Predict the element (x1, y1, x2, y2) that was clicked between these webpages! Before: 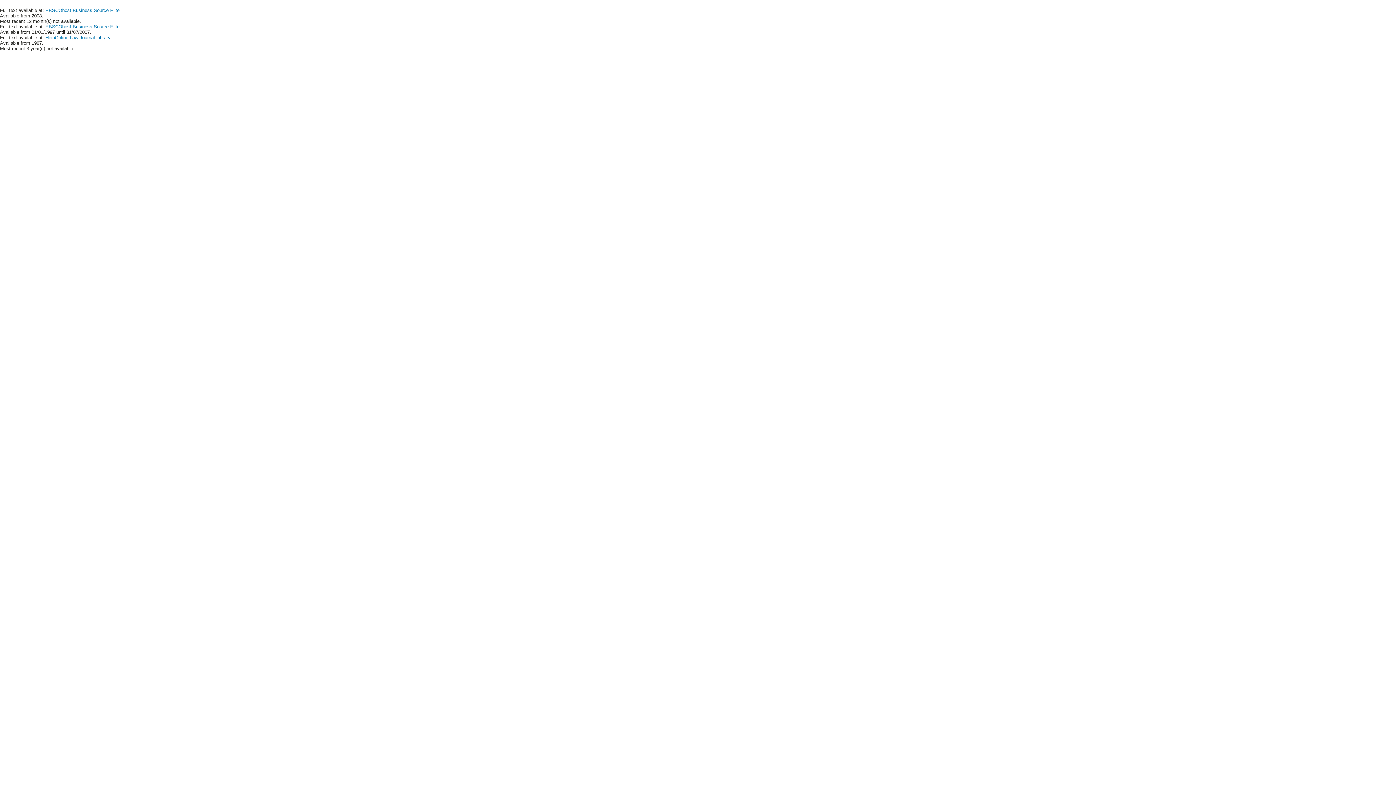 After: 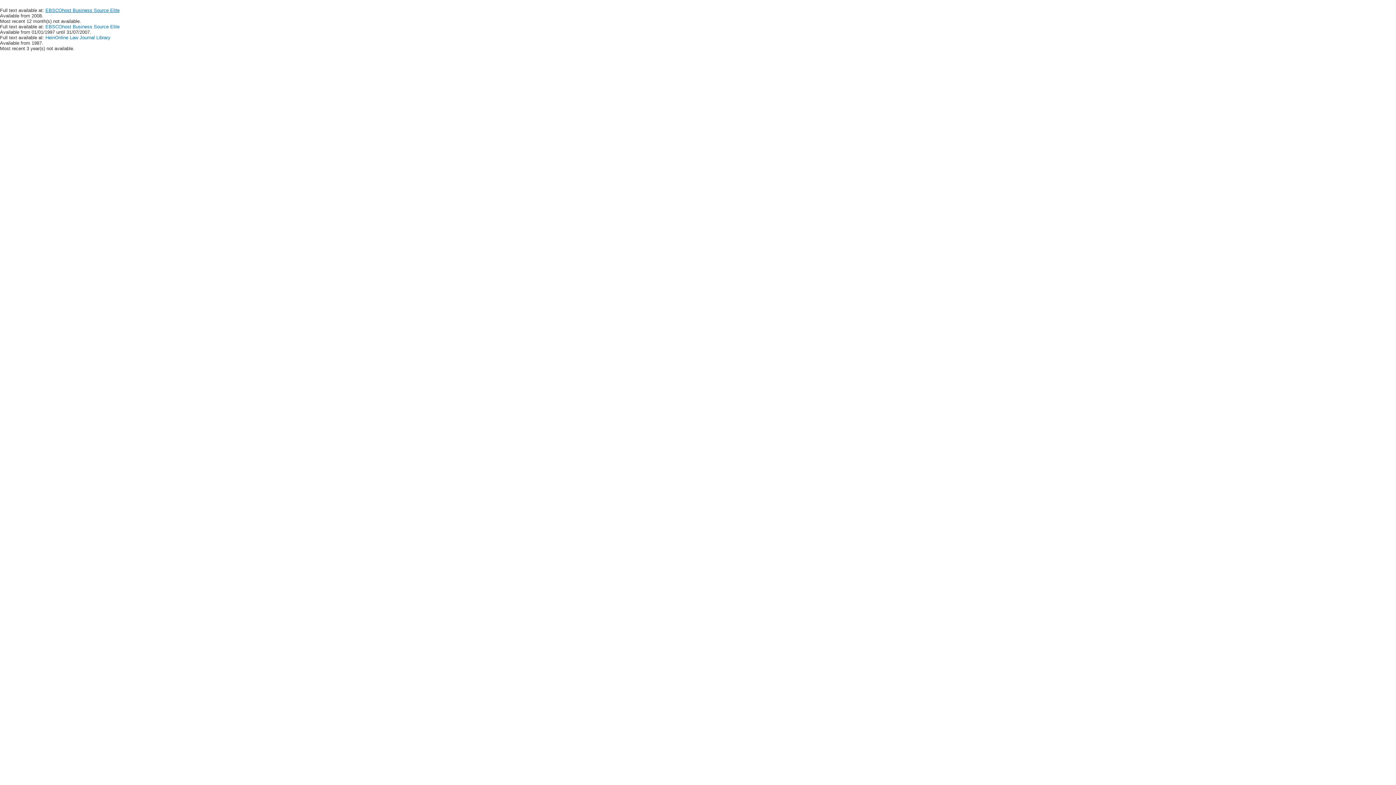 Action: label: EBSCOhost Business Source Elite bbox: (45, 7, 119, 13)